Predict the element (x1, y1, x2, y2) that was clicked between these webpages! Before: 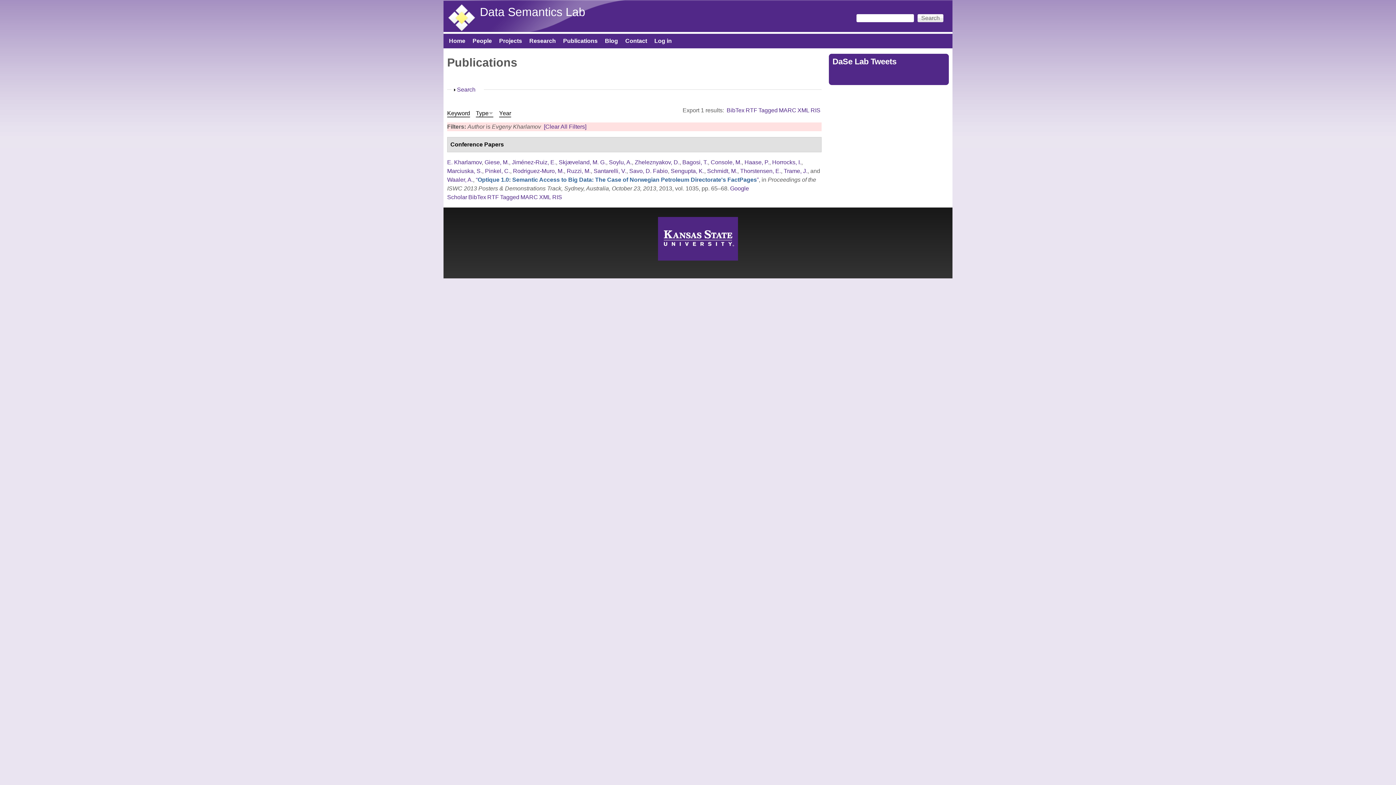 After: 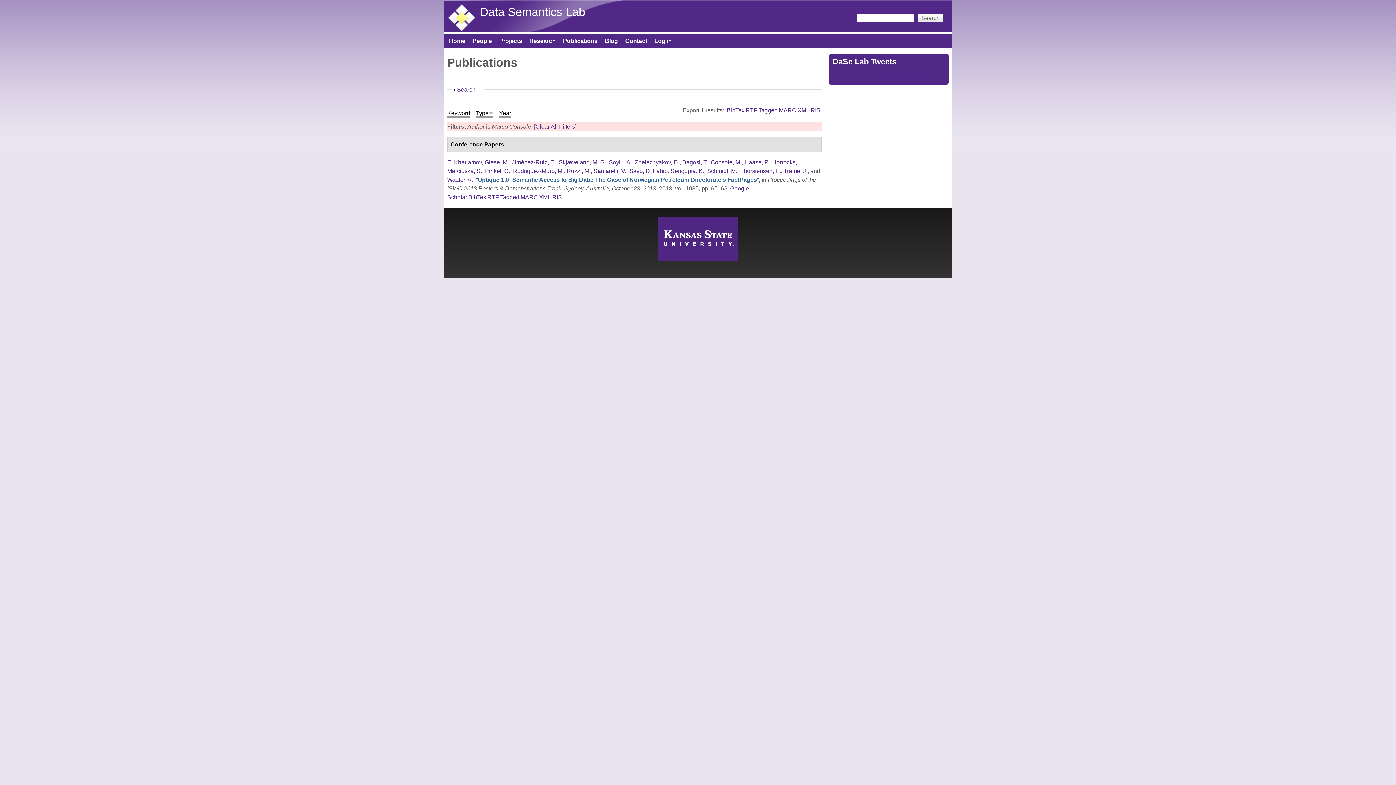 Action: bbox: (710, 159, 741, 165) label: Console, M.